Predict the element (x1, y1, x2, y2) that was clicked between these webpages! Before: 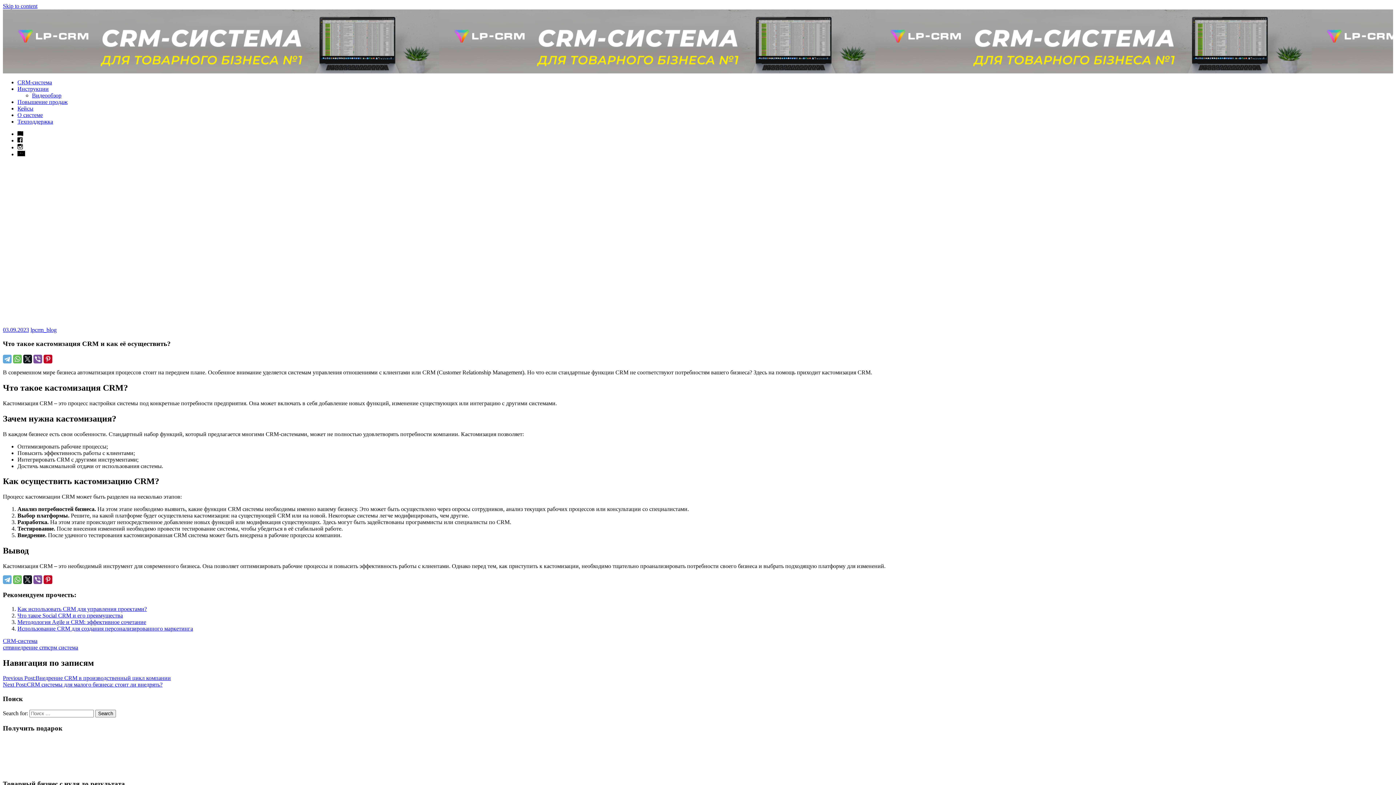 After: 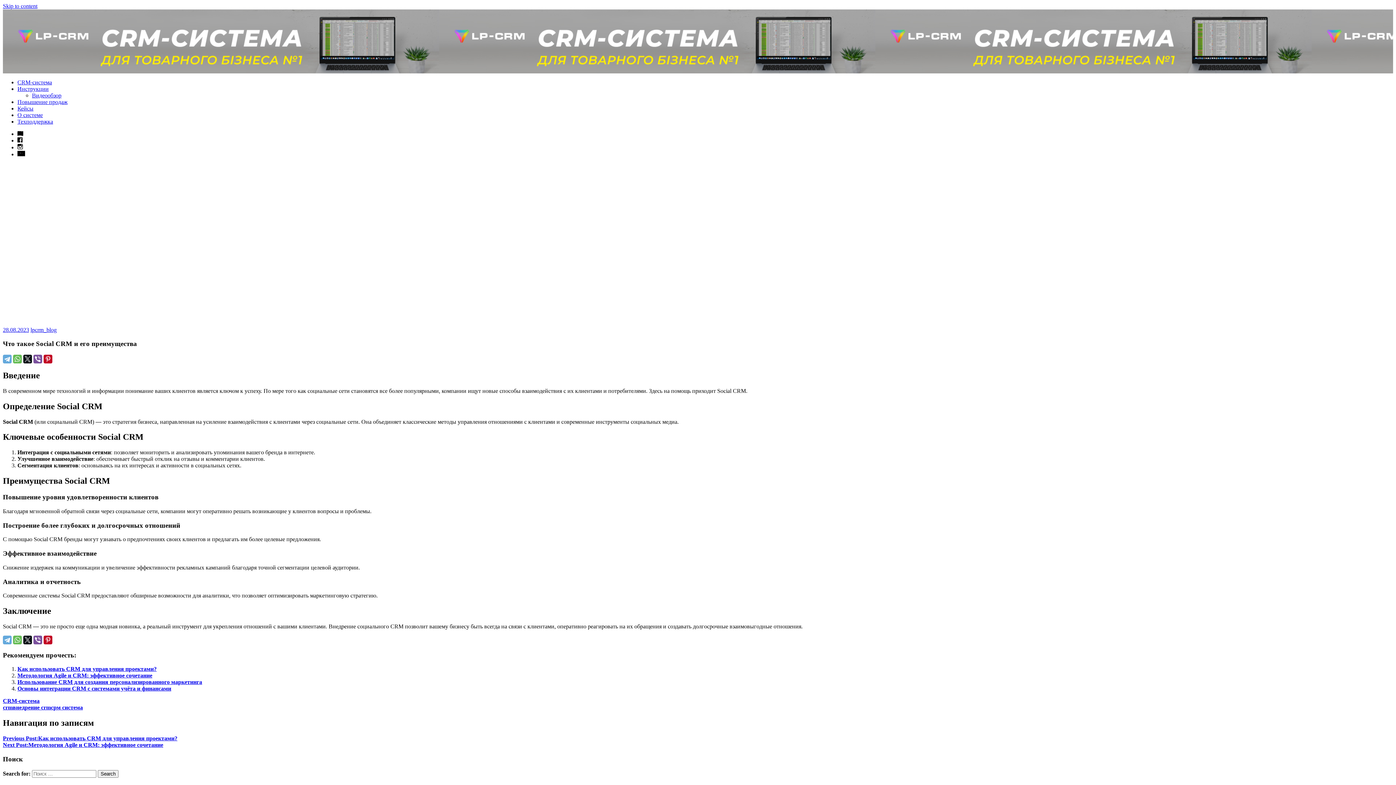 Action: label: Что такое Social CRM и его преимущества bbox: (17, 612, 122, 618)